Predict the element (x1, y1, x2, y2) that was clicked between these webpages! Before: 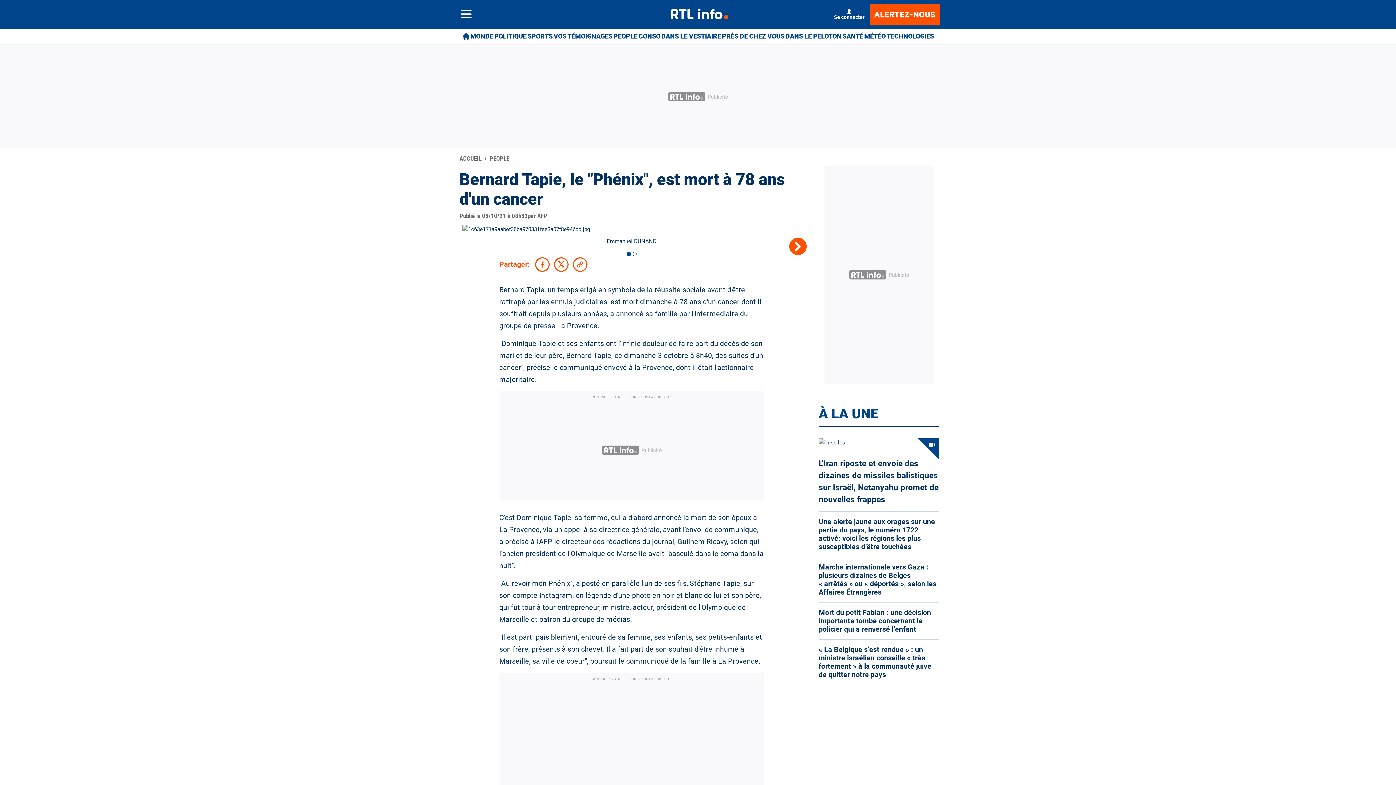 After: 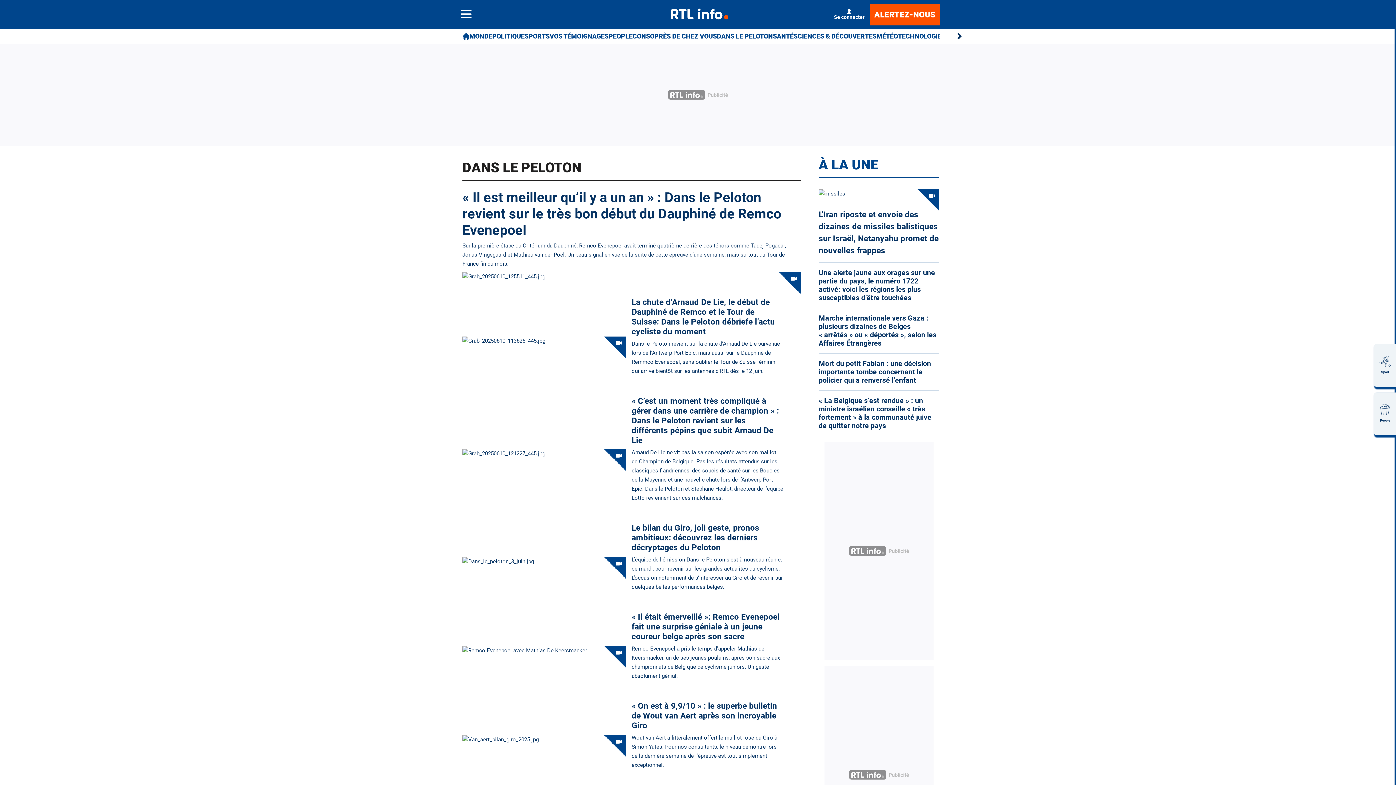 Action: bbox: (785, 29, 841, 43) label: DANS LE PELOTON